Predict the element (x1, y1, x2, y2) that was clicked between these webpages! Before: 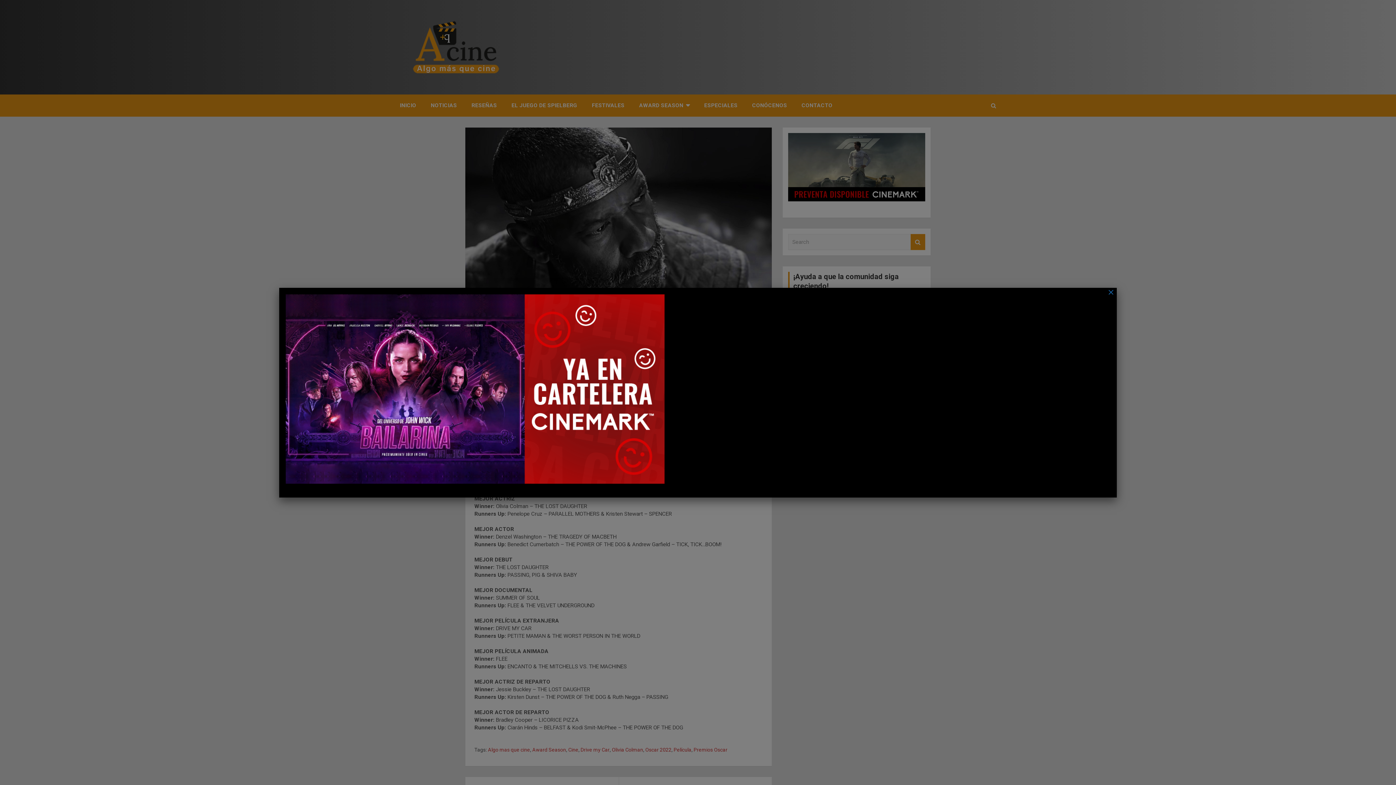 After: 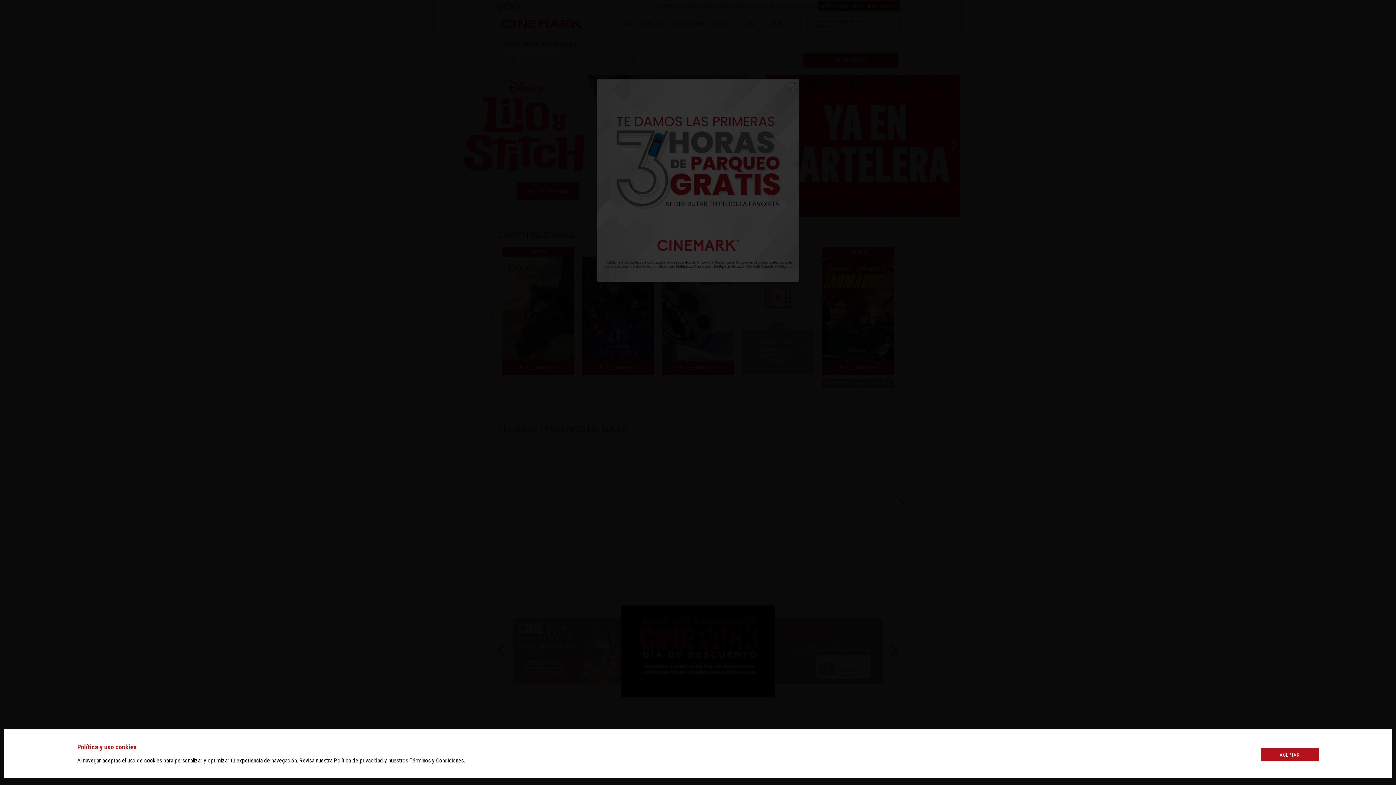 Action: bbox: (285, 294, 664, 301)